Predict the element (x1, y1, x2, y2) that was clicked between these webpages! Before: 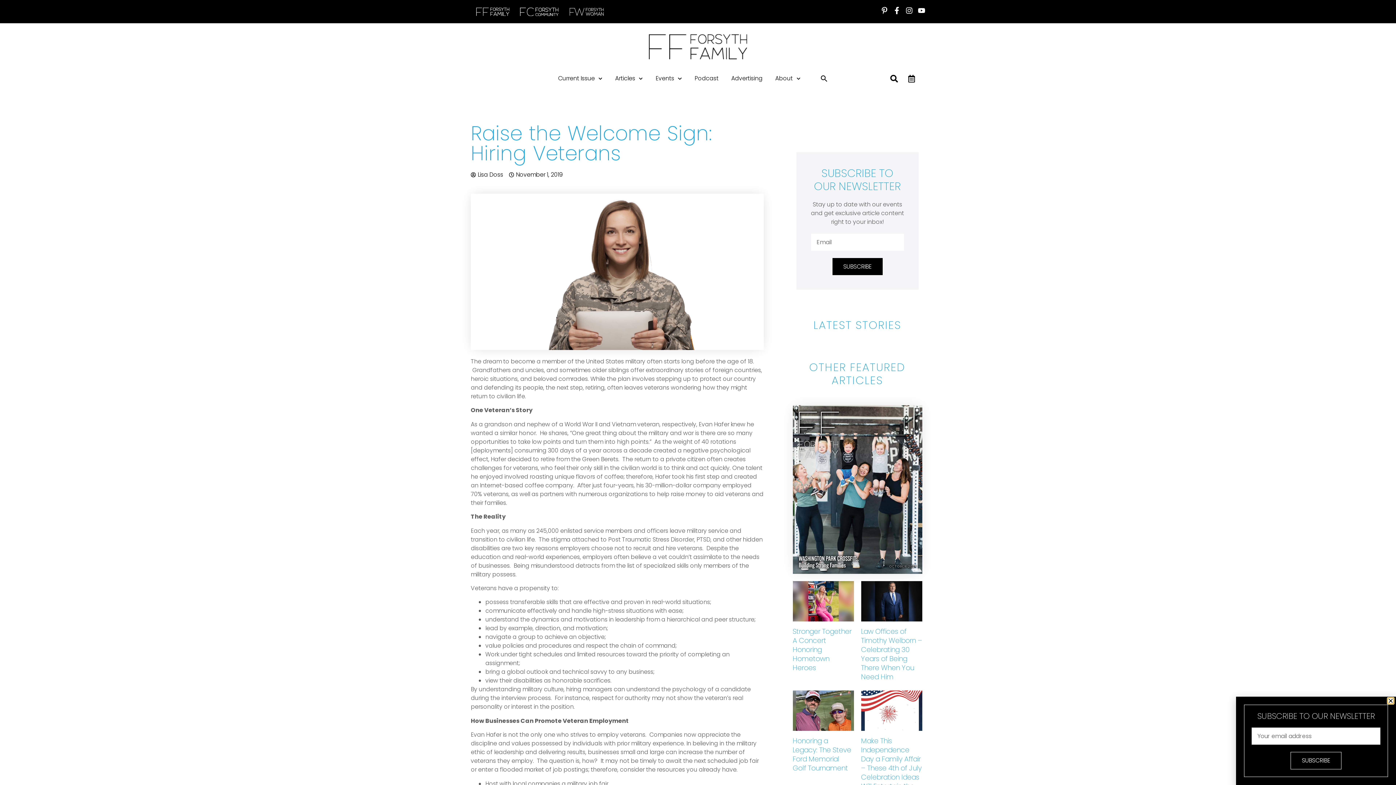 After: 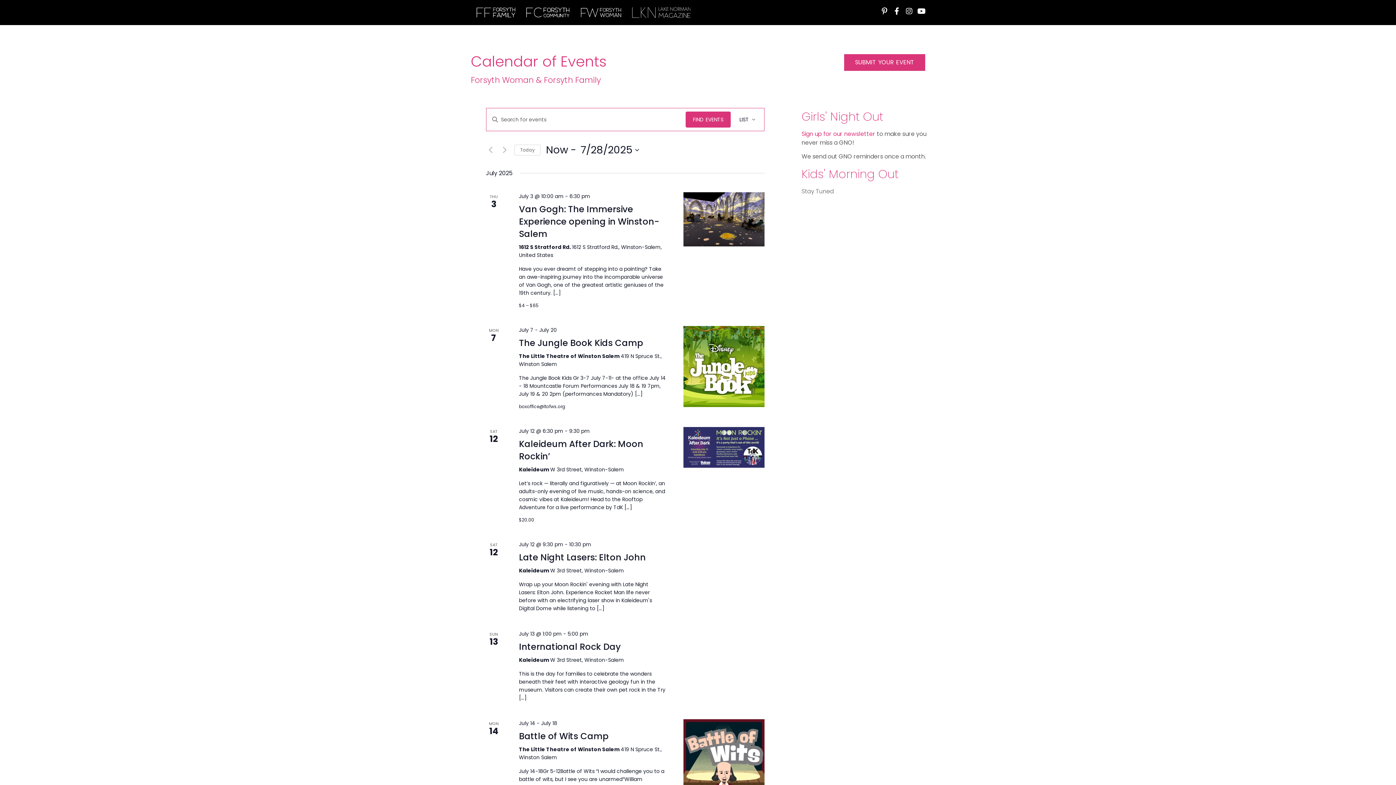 Action: bbox: (906, 74, 918, 82)